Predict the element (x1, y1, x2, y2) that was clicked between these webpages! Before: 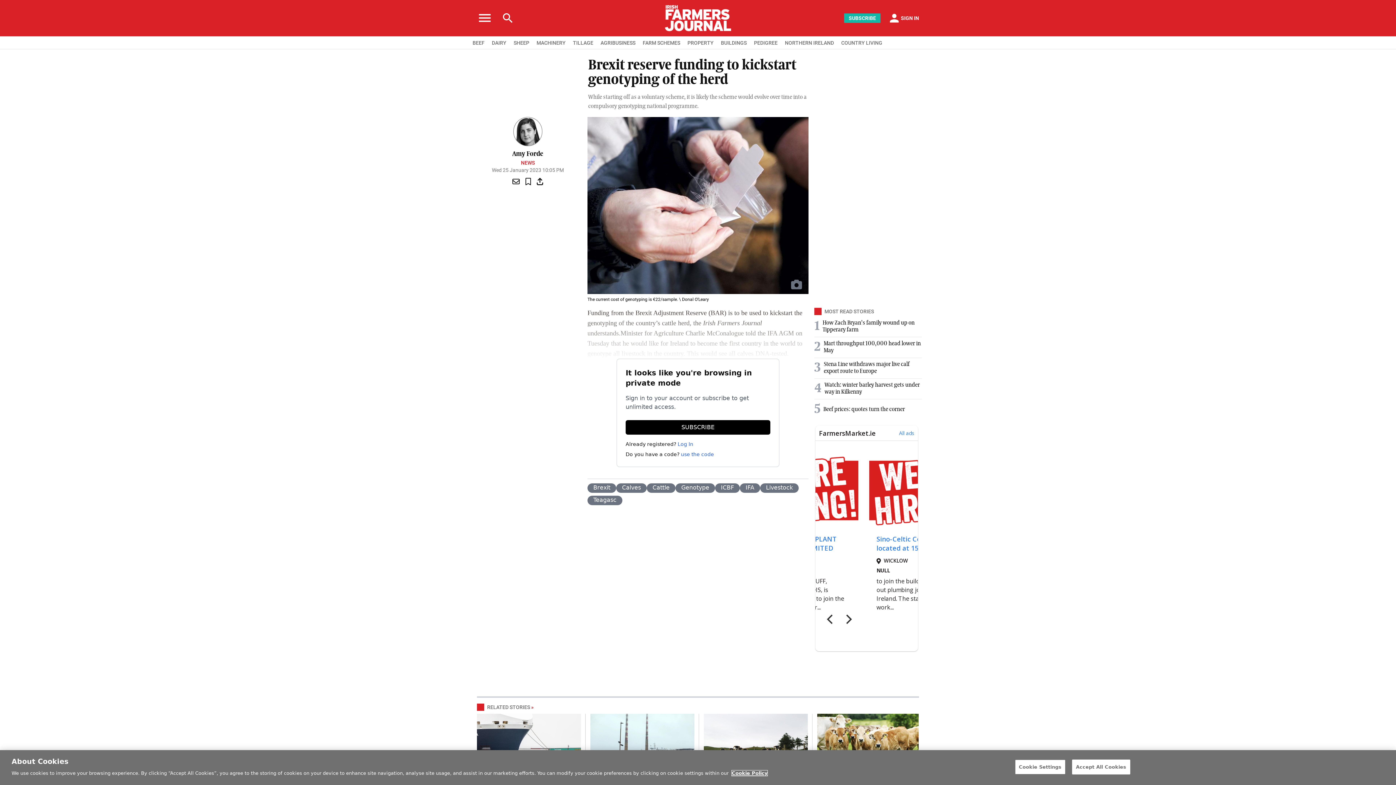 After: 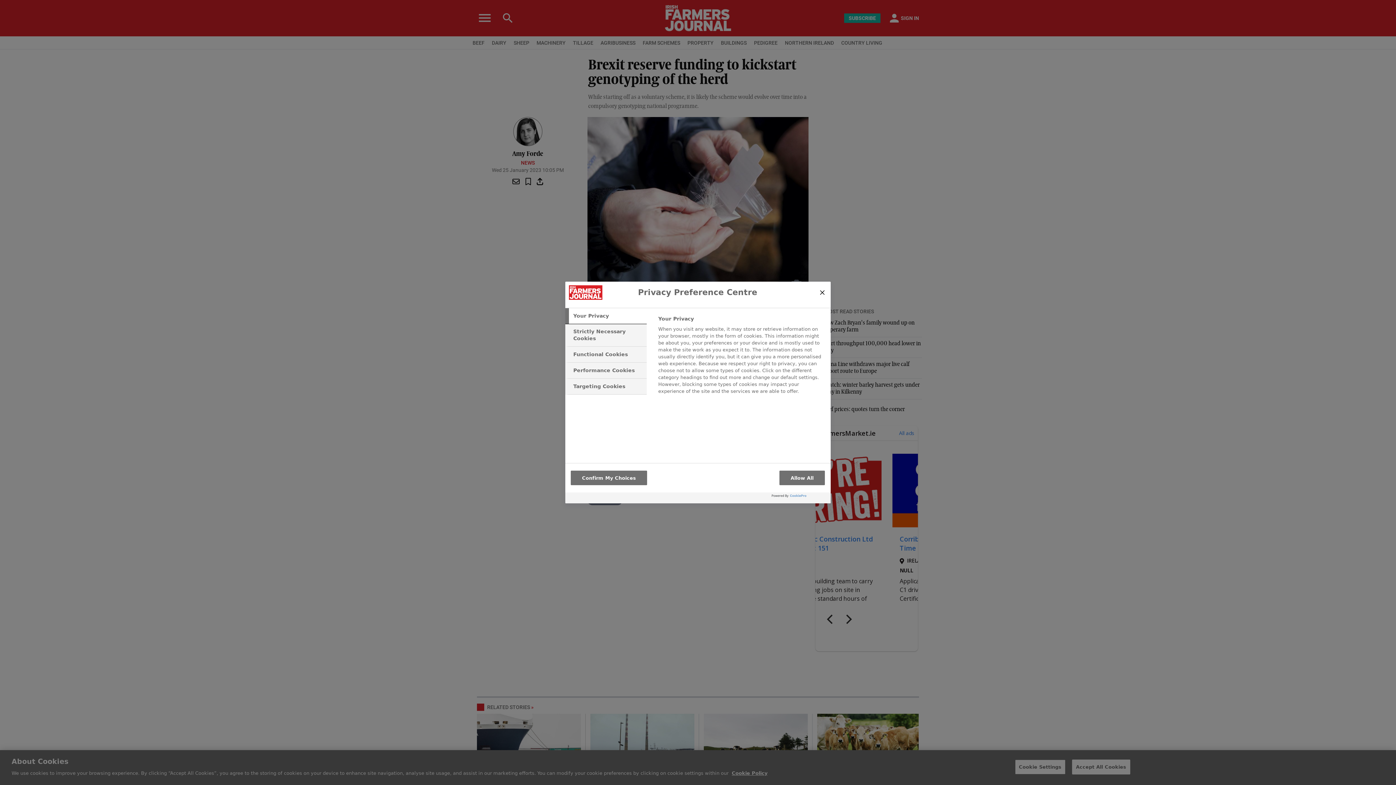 Action: bbox: (1015, 760, 1065, 774) label: Cookie Settings